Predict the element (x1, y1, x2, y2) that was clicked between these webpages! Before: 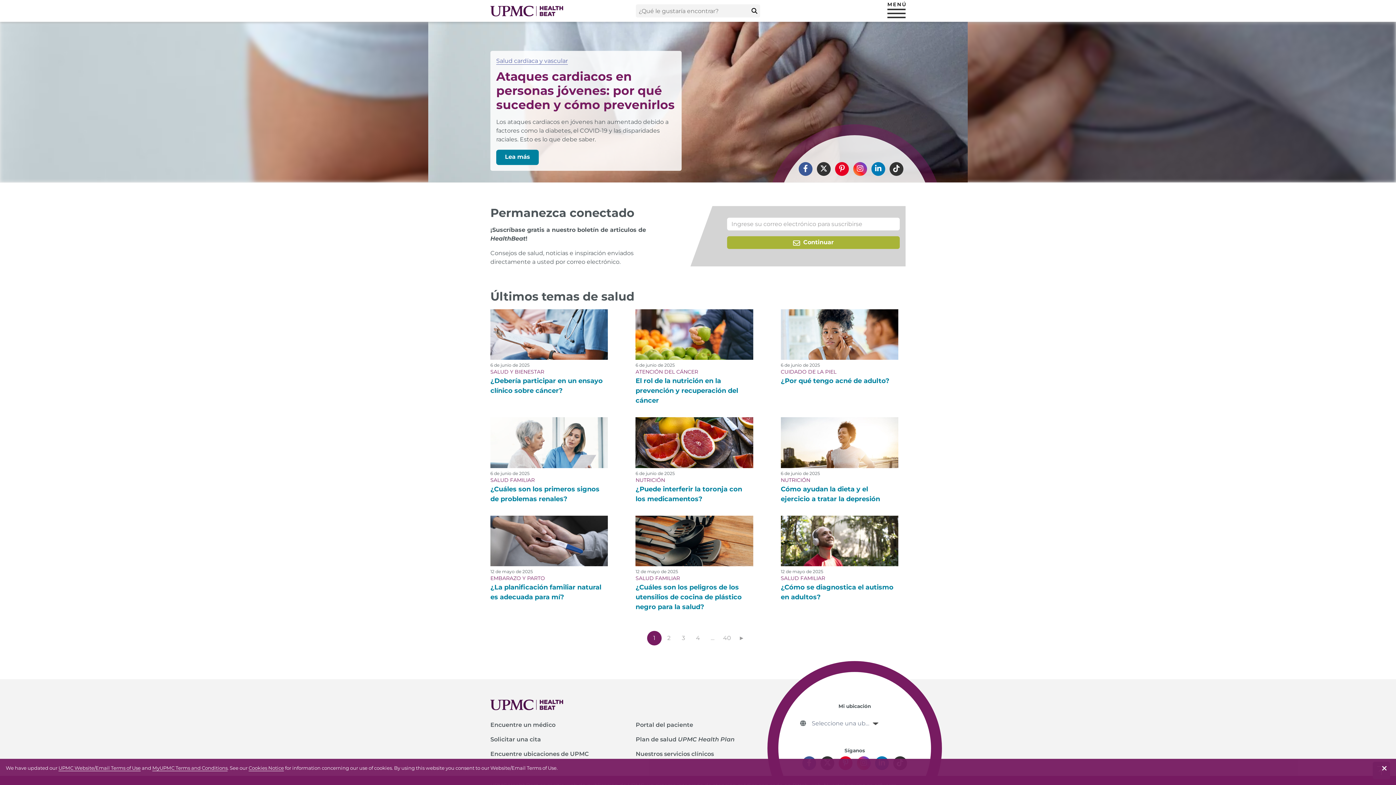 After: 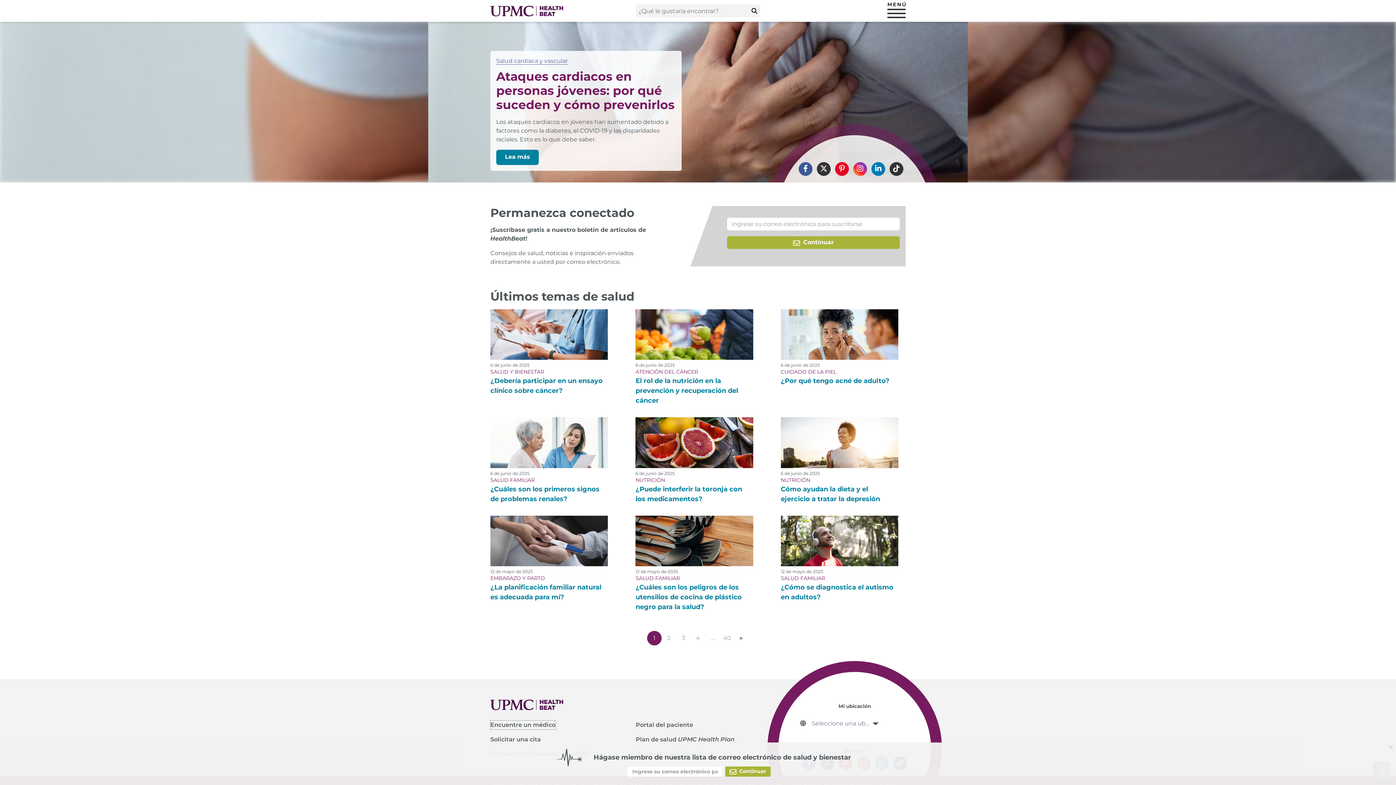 Action: label: Encuentre un médico bbox: (490, 721, 555, 729)